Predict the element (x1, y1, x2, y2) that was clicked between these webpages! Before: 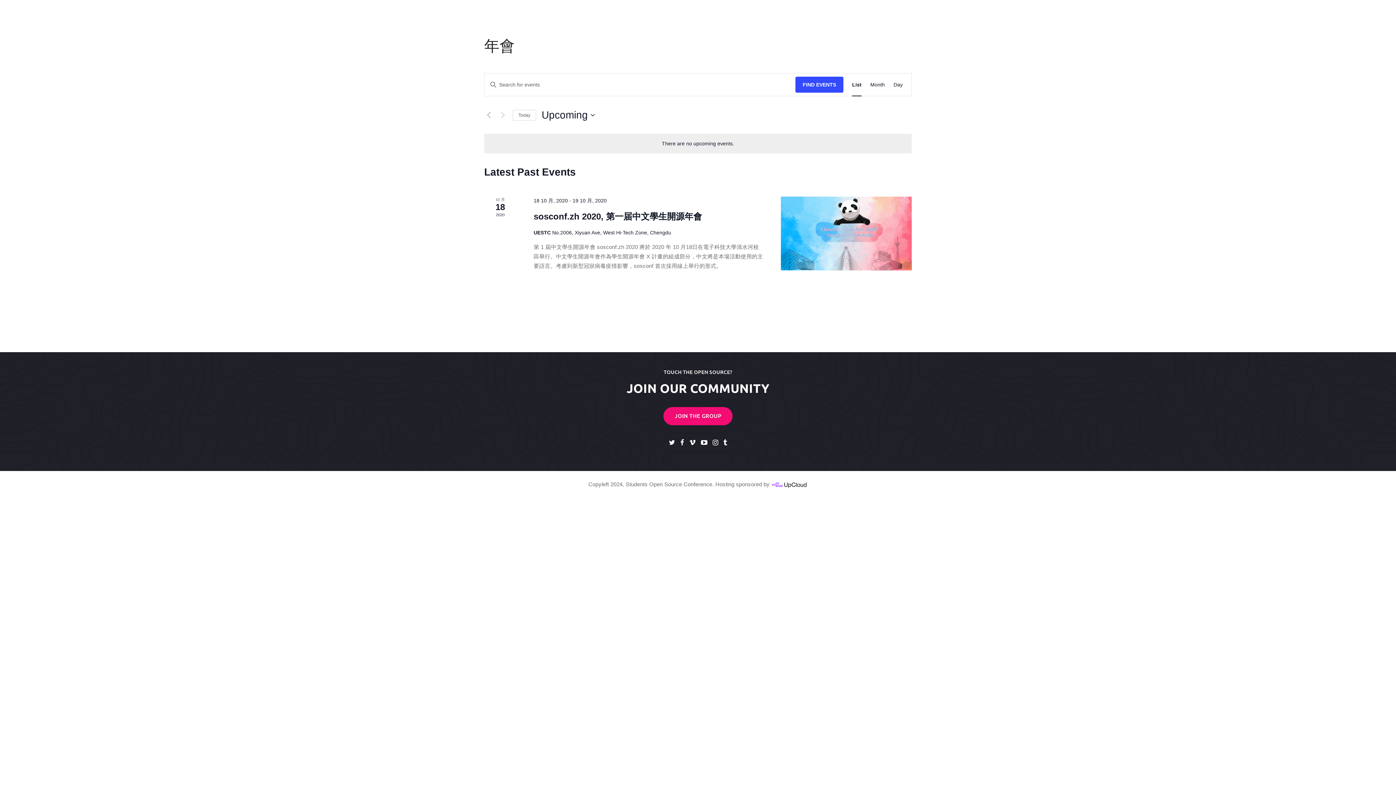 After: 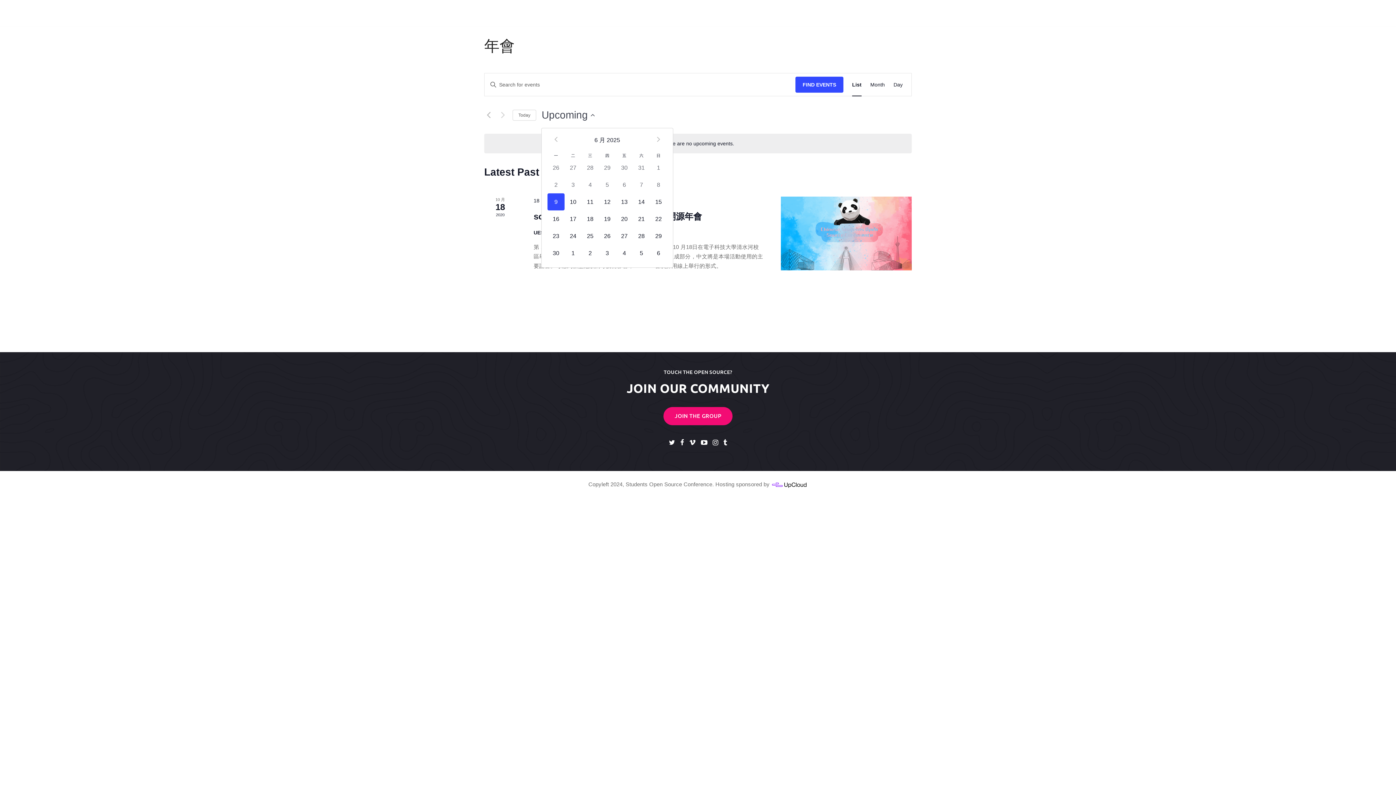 Action: label: Click to toggle datepicker bbox: (541, 108, 594, 122)